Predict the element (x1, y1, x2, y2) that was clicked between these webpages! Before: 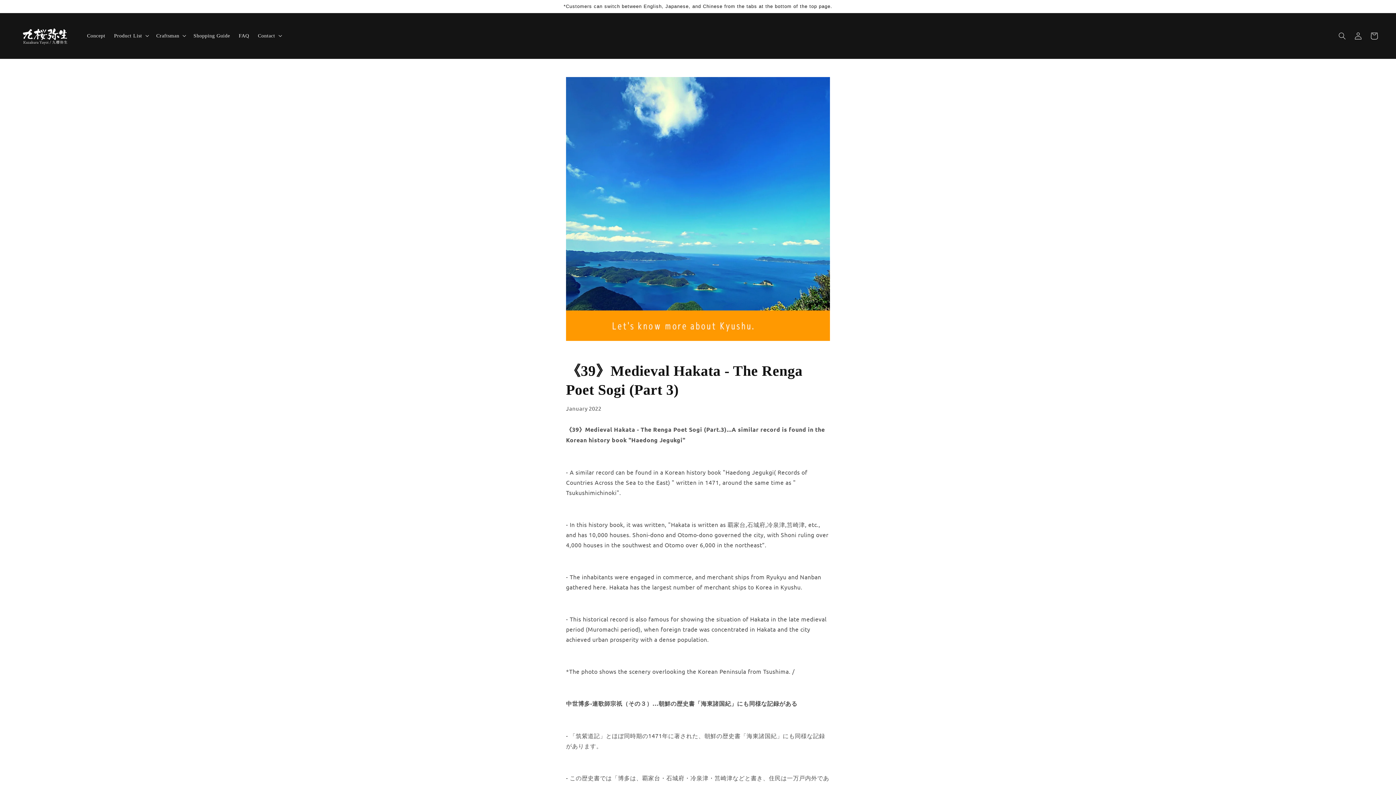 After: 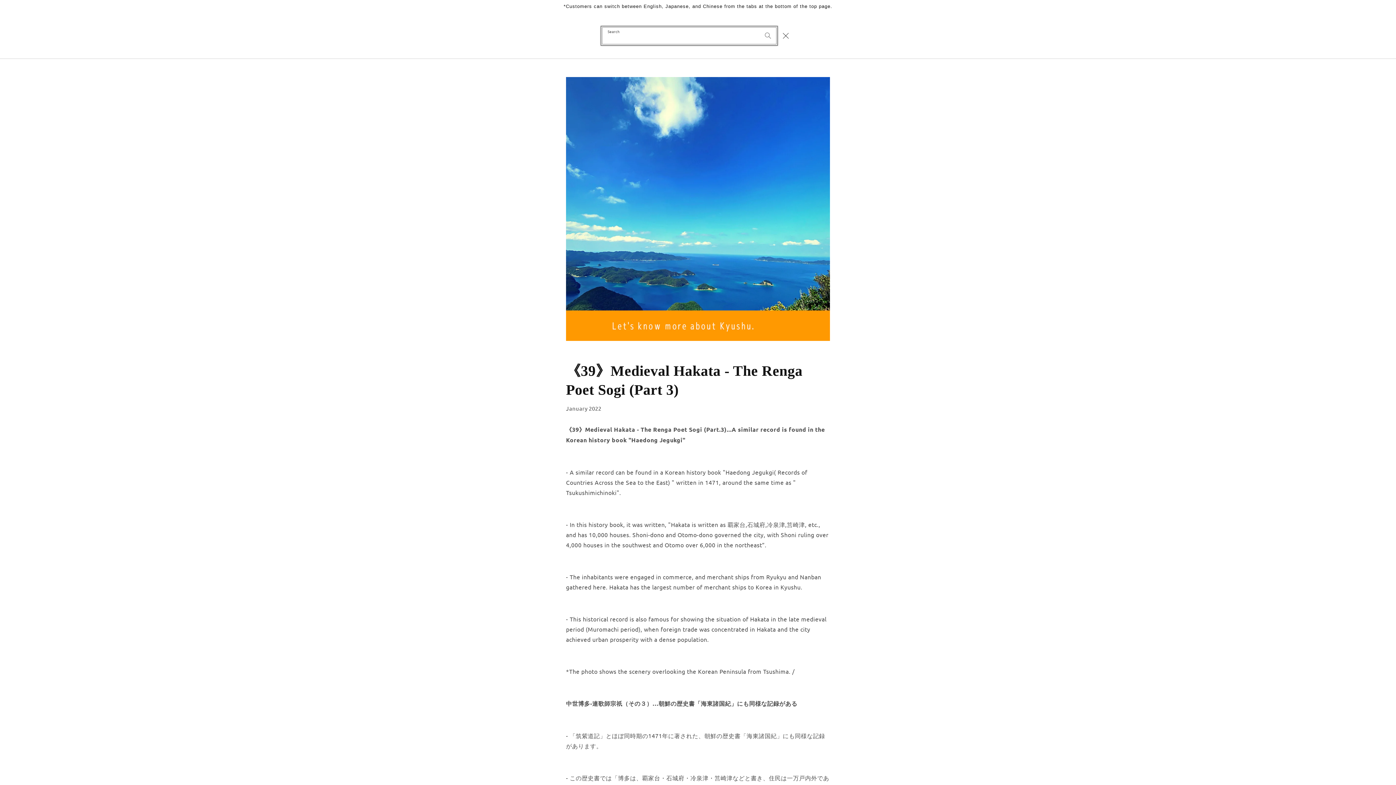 Action: label: Search bbox: (1334, 28, 1350, 44)